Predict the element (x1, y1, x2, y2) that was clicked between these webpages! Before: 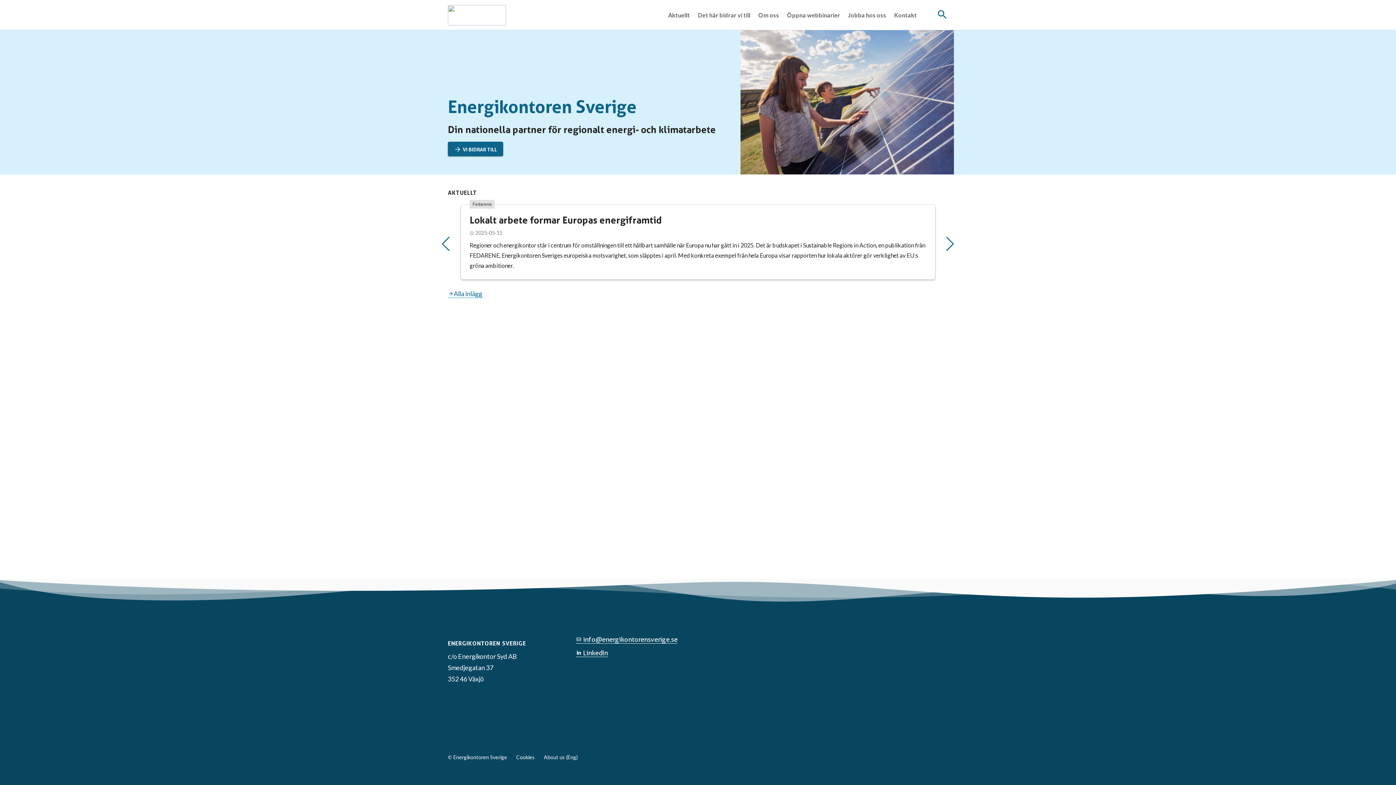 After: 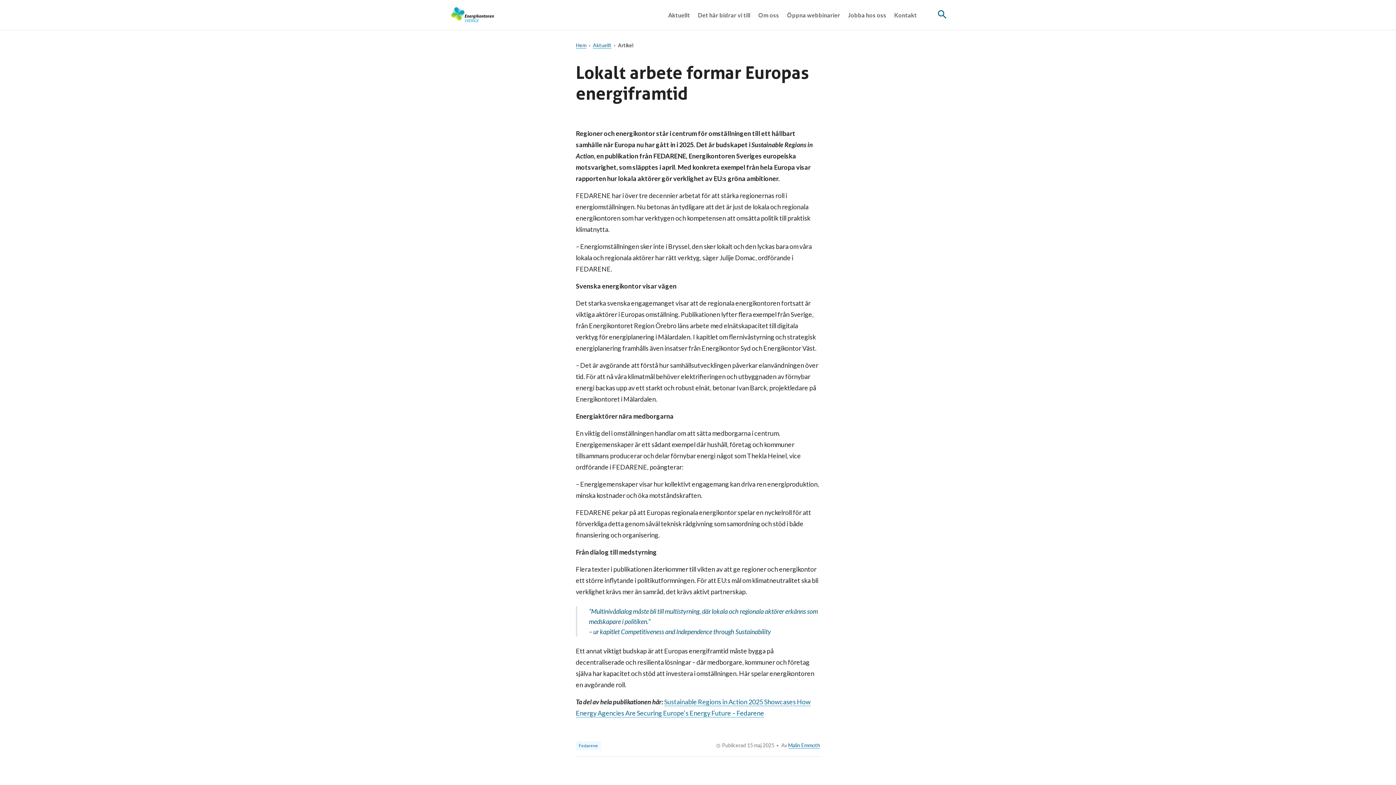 Action: label: Fedarene
Lokalt arbete formar Europas energiframtid 

2025-05-15

Regioner och energikontor står i centrum för omställningen till ett hållbart samhälle när Europa nu har gått in i 2025. Det är budskapet i Sustainable Regions in Action, en publikation från FEDARENE, Energikontoren Sveriges europeiska motsvarighet, som släpptes i april. Med konkreta exempel från hela Europa visar rapporten hur lokala aktörer gör verklighet av EU:s gröna ambitioner. bbox: (461, 205, 935, 279)